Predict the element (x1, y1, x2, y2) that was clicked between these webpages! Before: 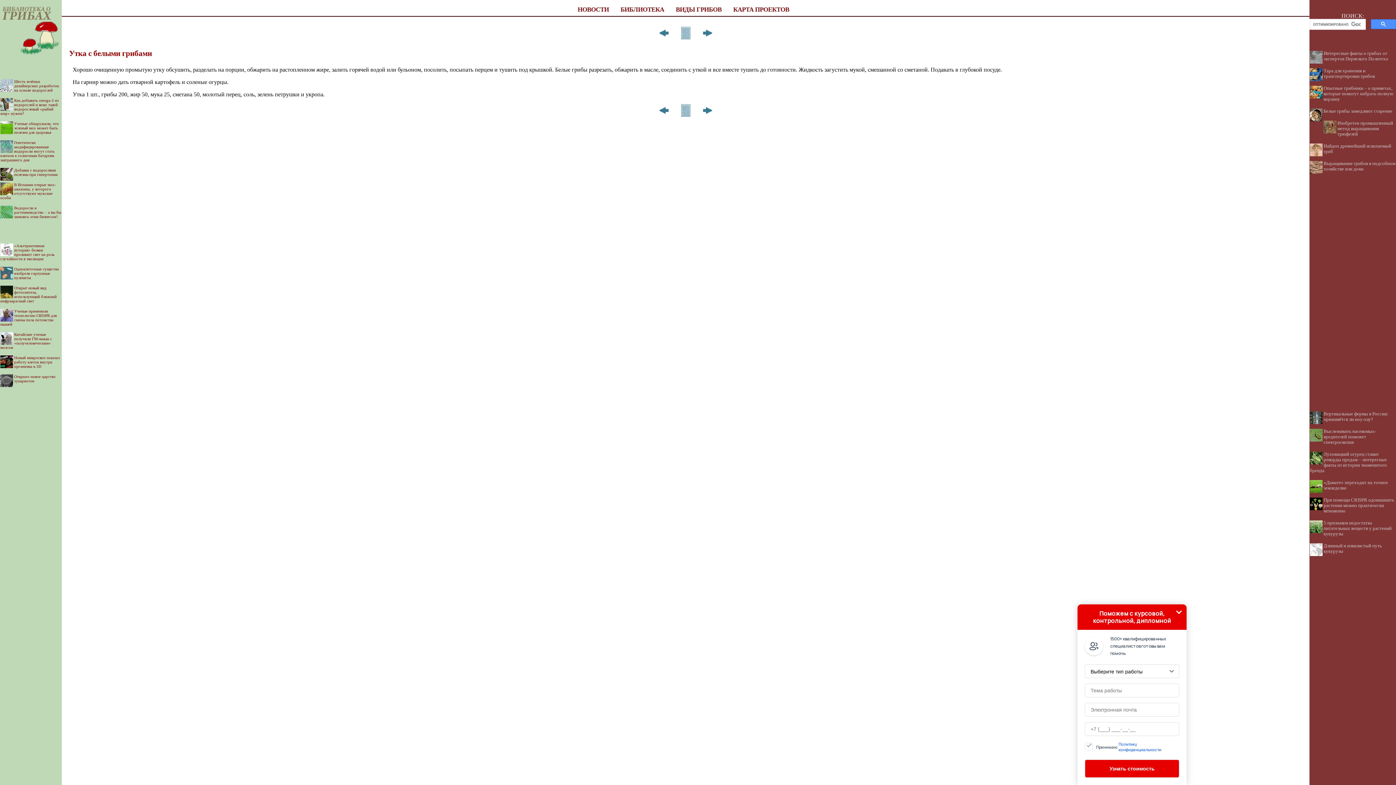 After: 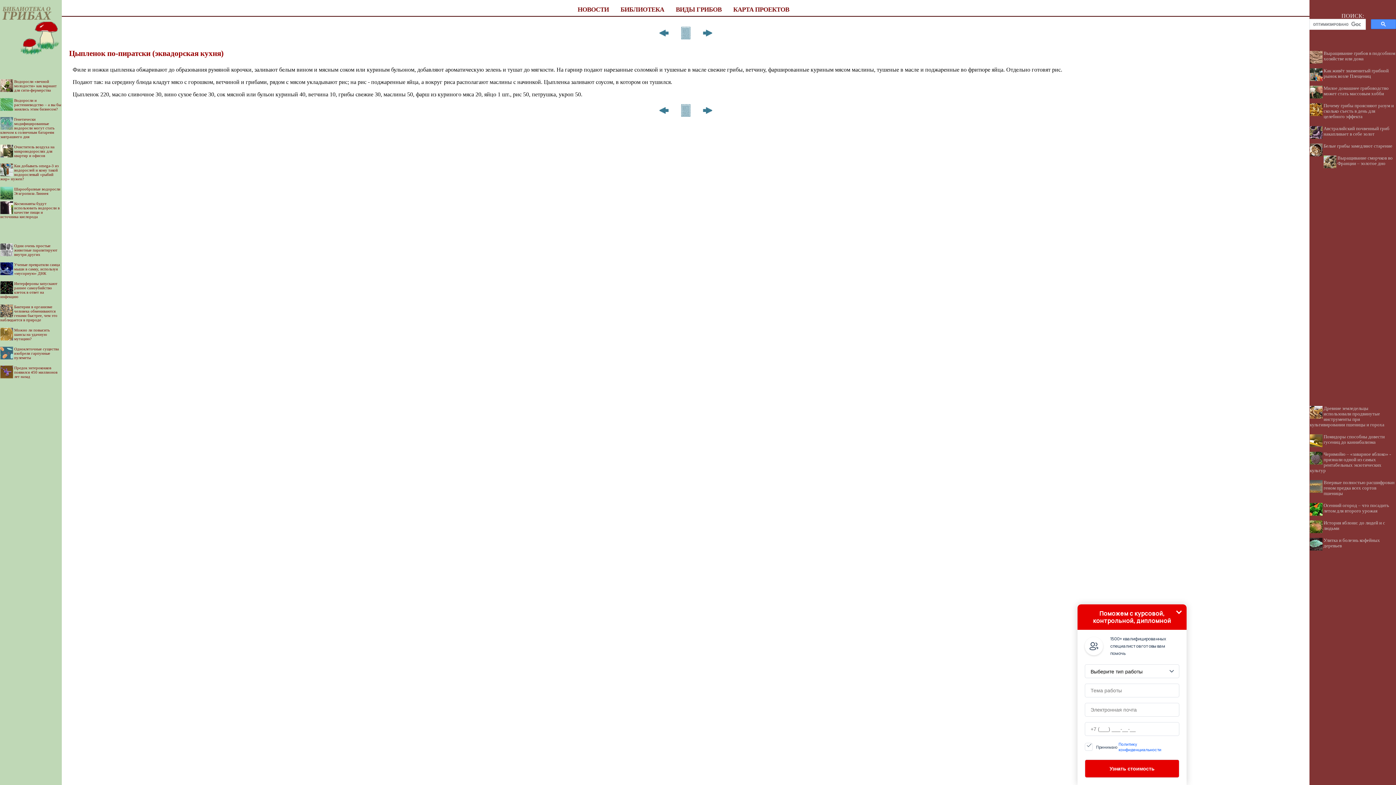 Action: bbox: (656, 112, 671, 119)